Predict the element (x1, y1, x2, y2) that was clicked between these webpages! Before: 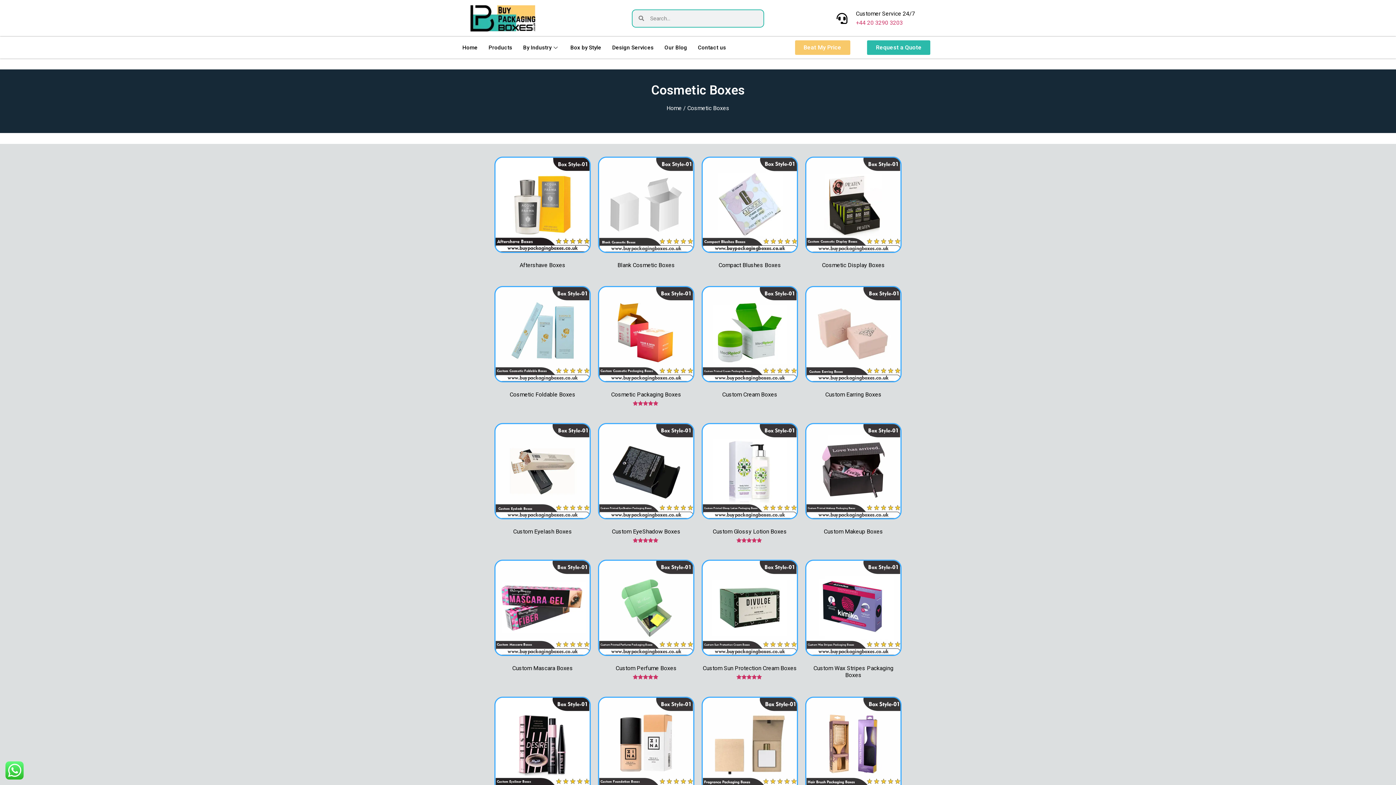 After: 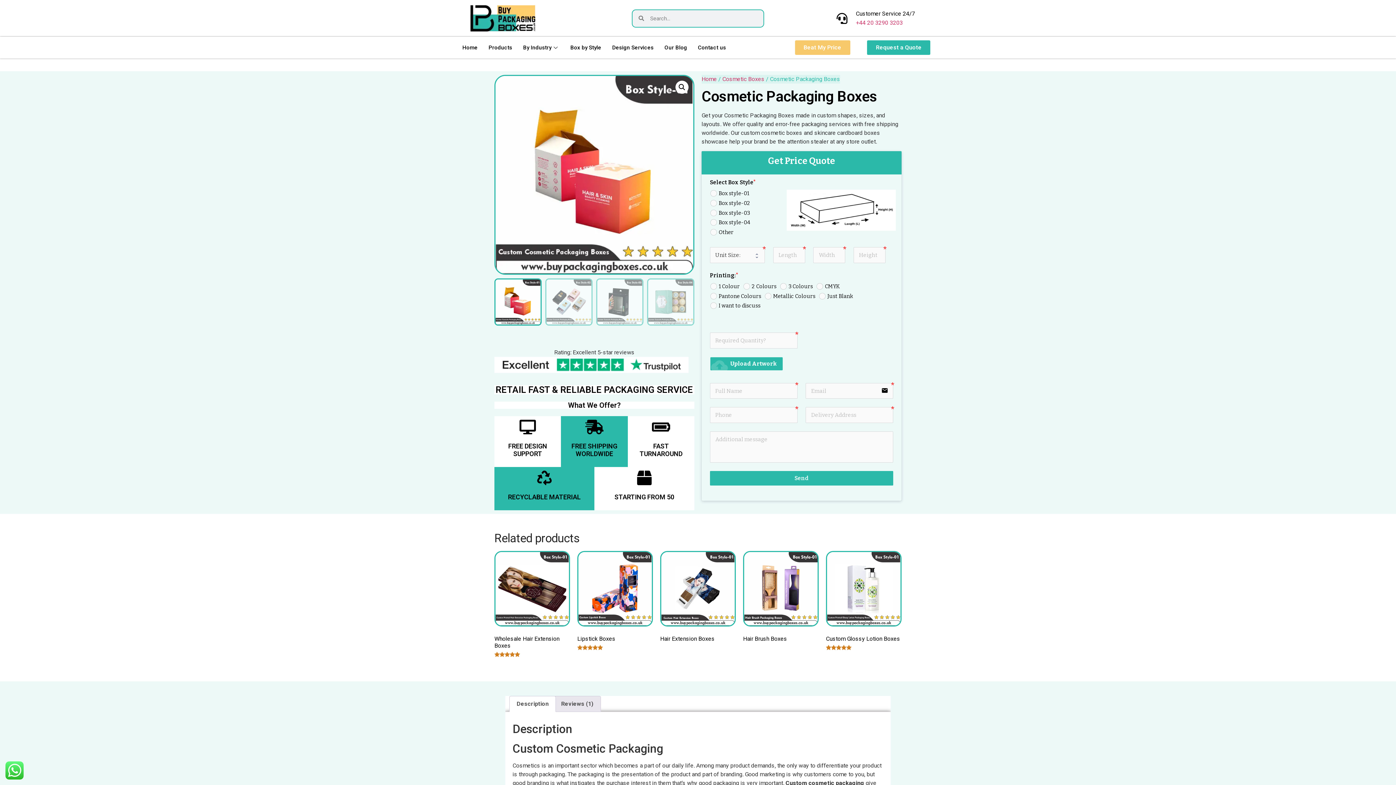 Action: label: Cosmetic Packaging Boxes
Rated
5.00
out of 5 bbox: (598, 286, 694, 406)